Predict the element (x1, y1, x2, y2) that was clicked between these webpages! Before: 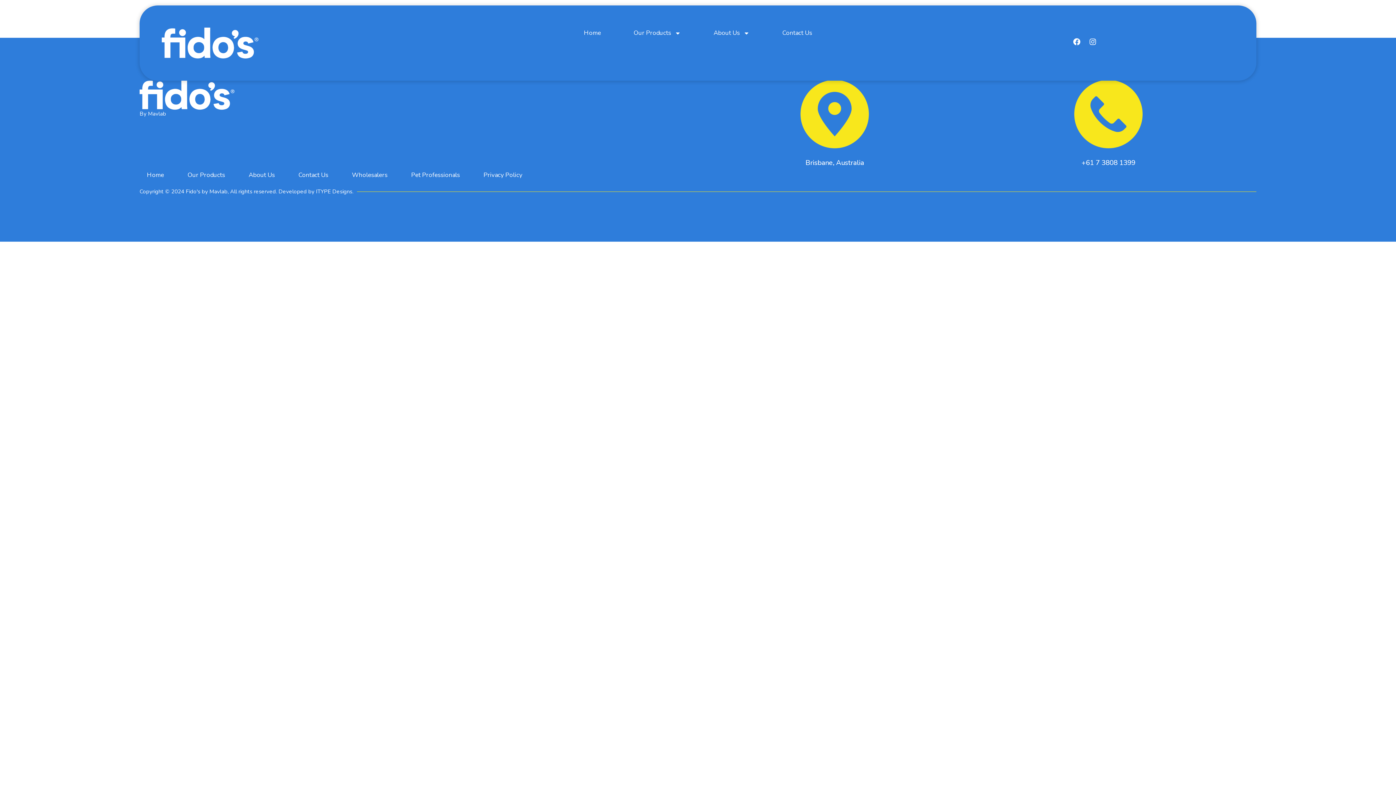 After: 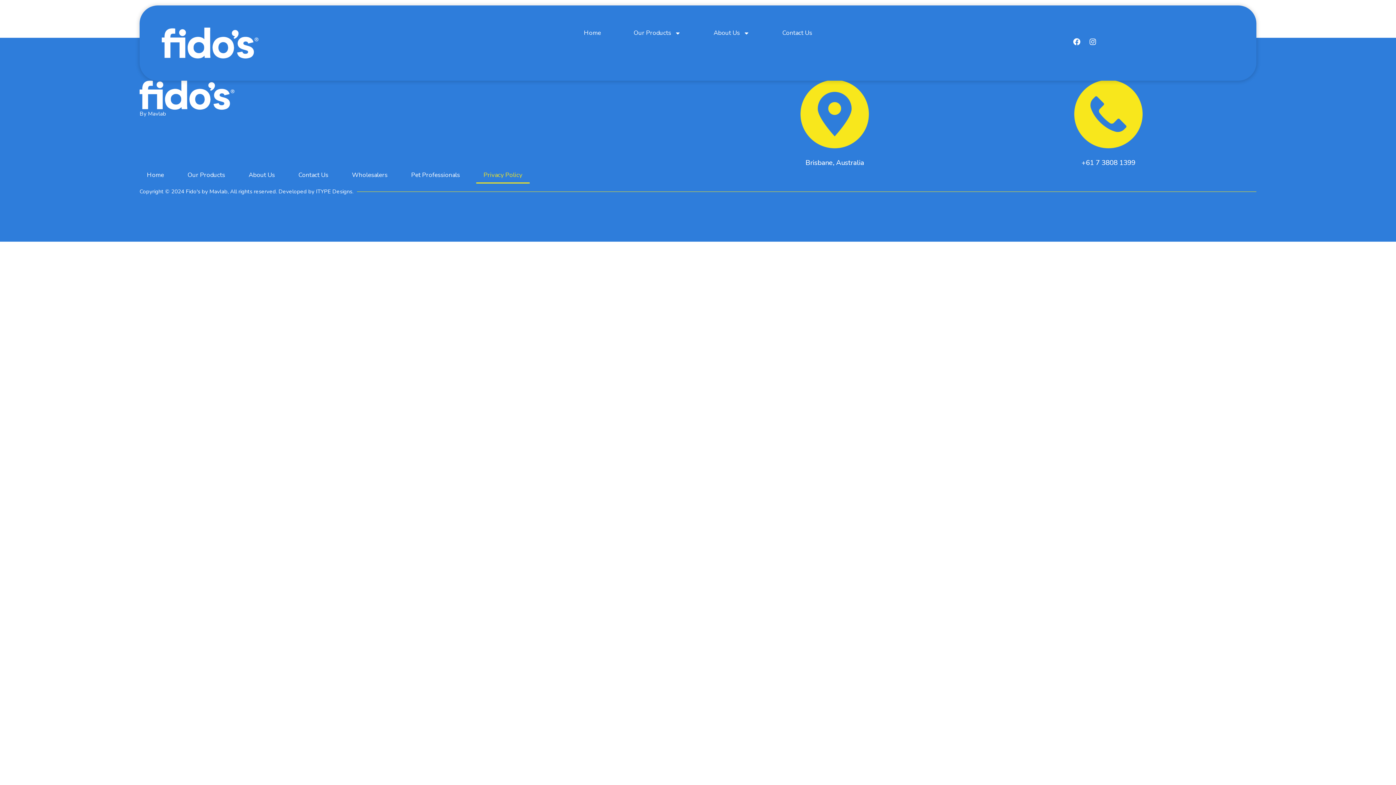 Action: bbox: (476, 166, 529, 183) label: Privacy Policy